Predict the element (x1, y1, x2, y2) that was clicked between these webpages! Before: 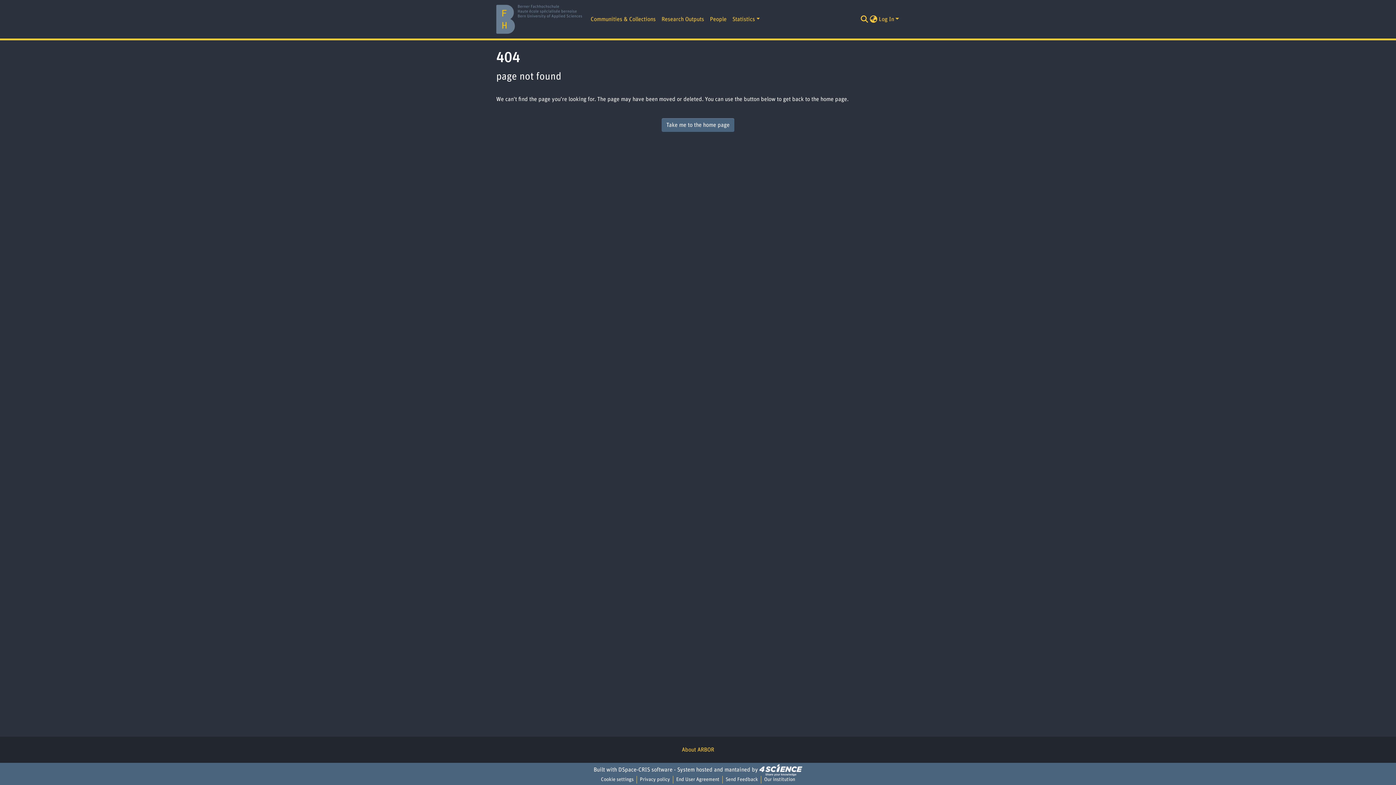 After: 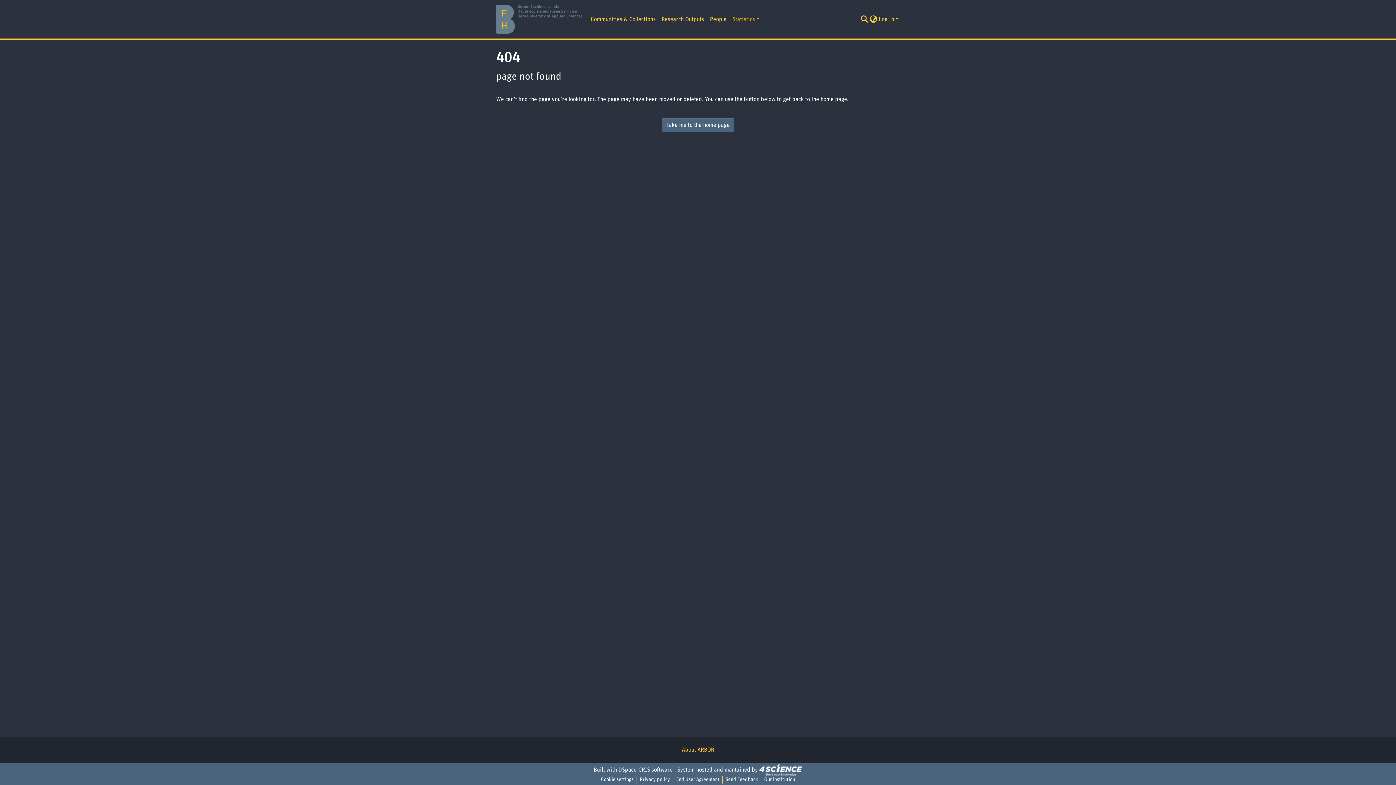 Action: bbox: (729, 12, 763, 26) label: Statistics